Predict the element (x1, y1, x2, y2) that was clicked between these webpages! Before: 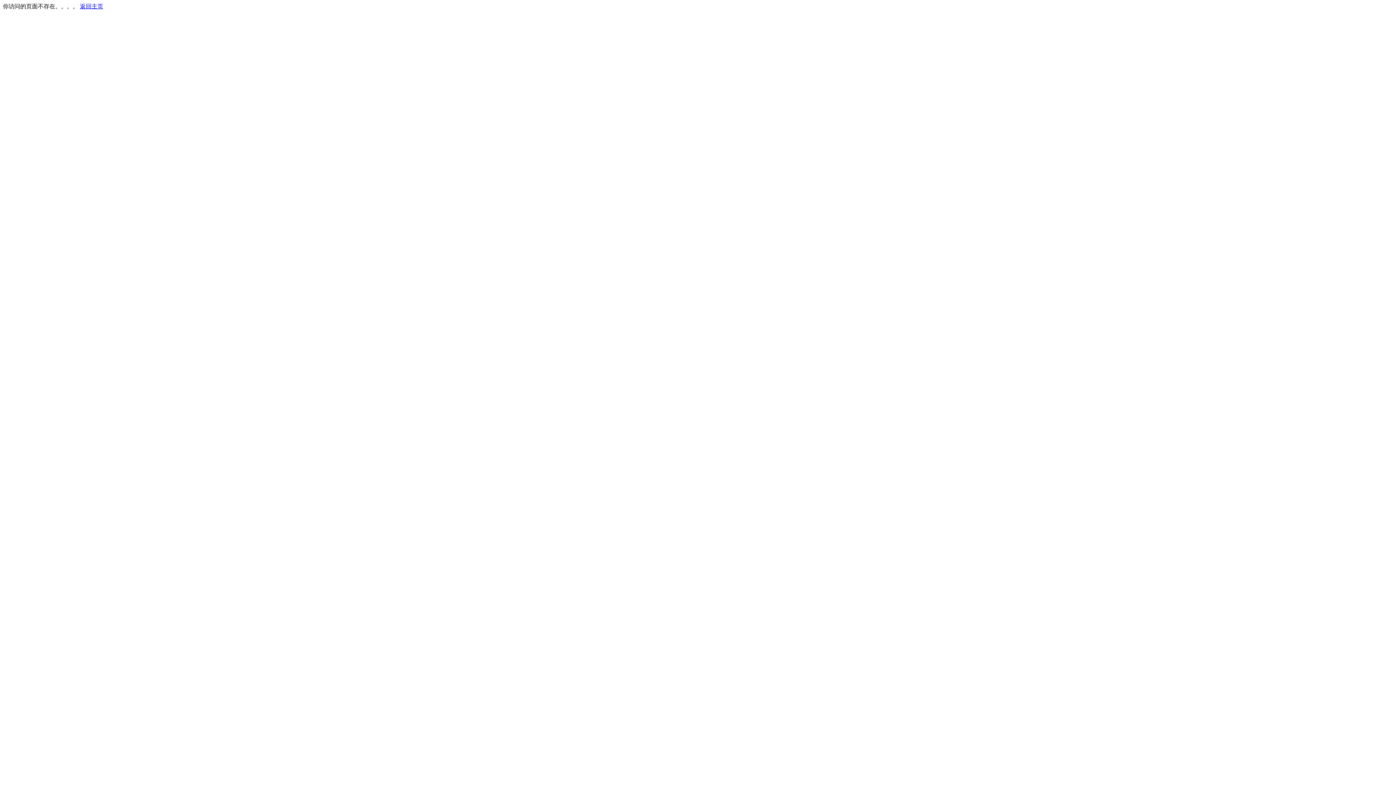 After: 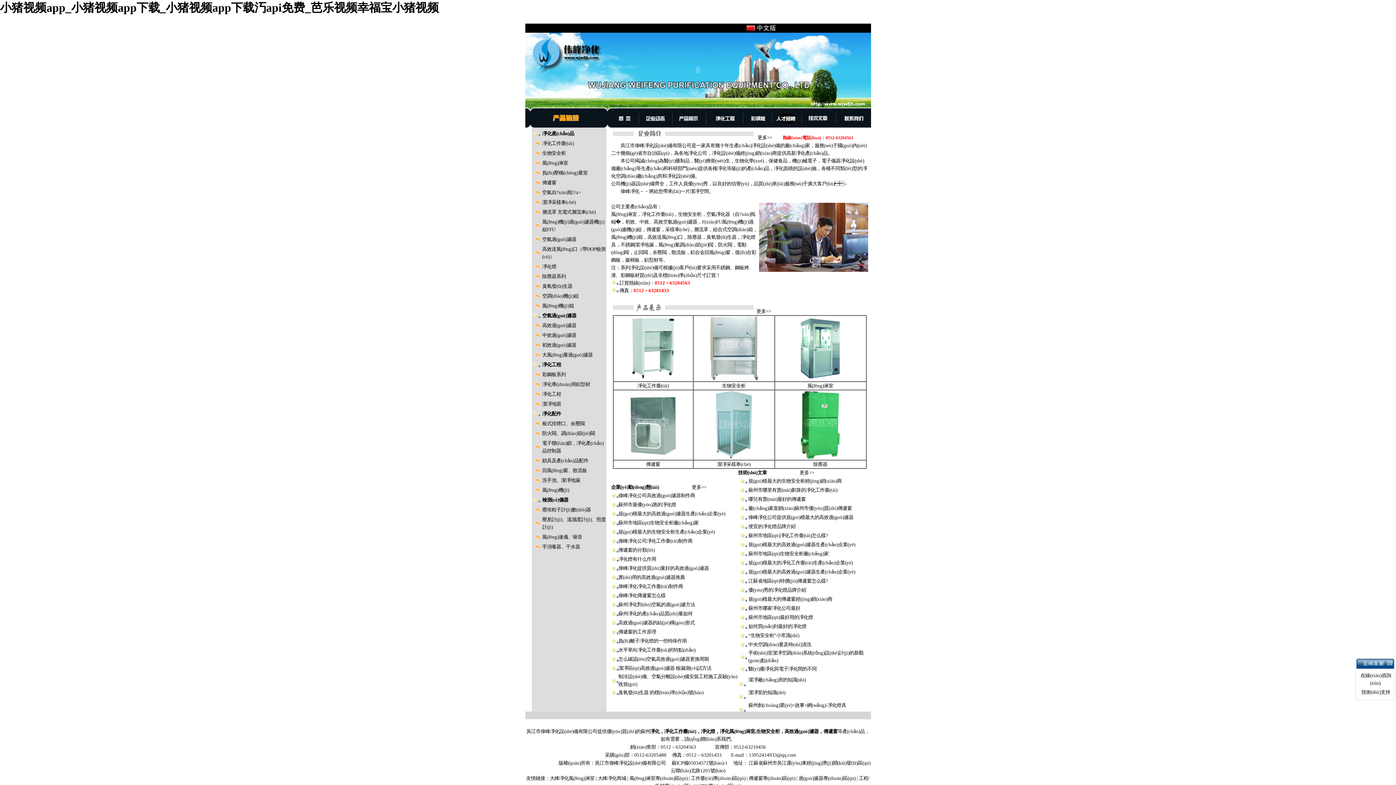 Action: bbox: (80, 3, 103, 9) label: 返回主页